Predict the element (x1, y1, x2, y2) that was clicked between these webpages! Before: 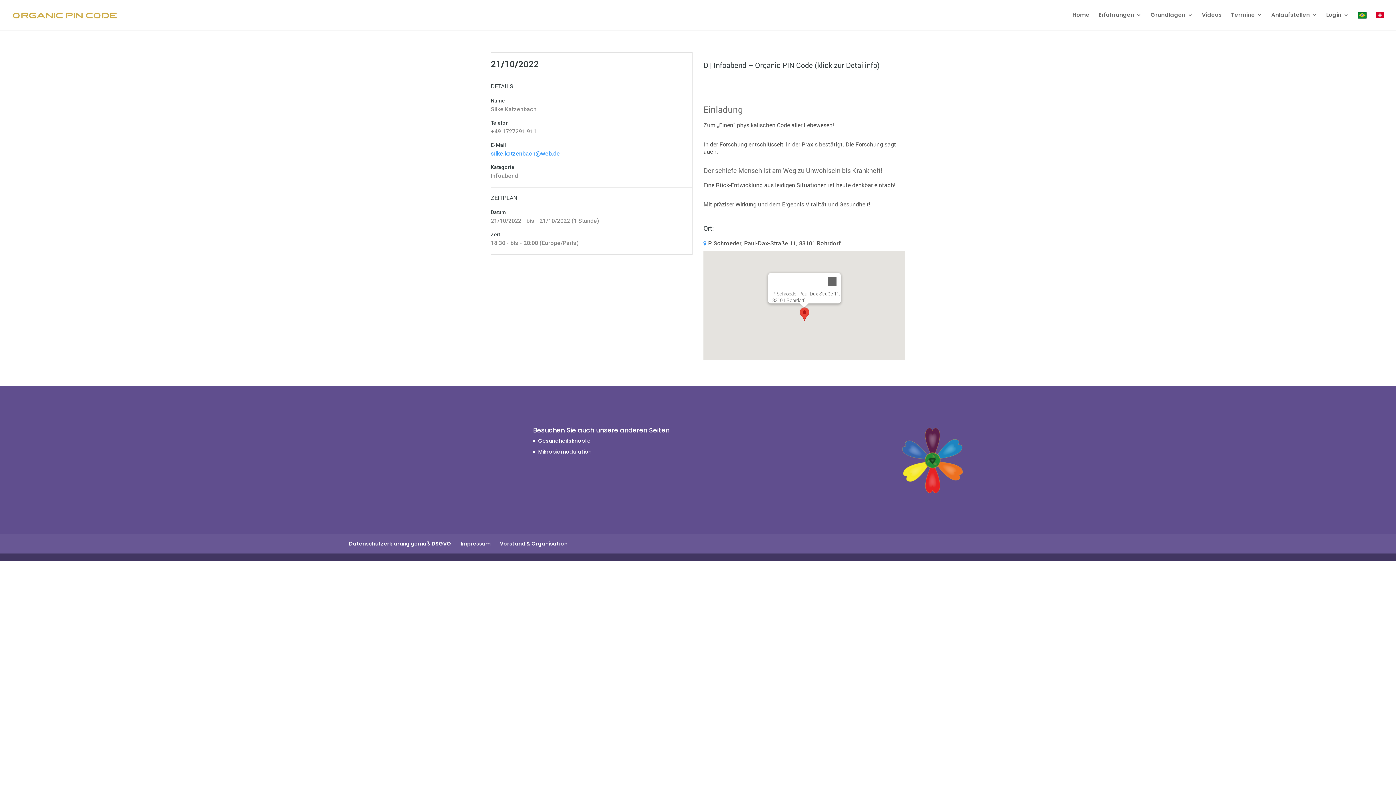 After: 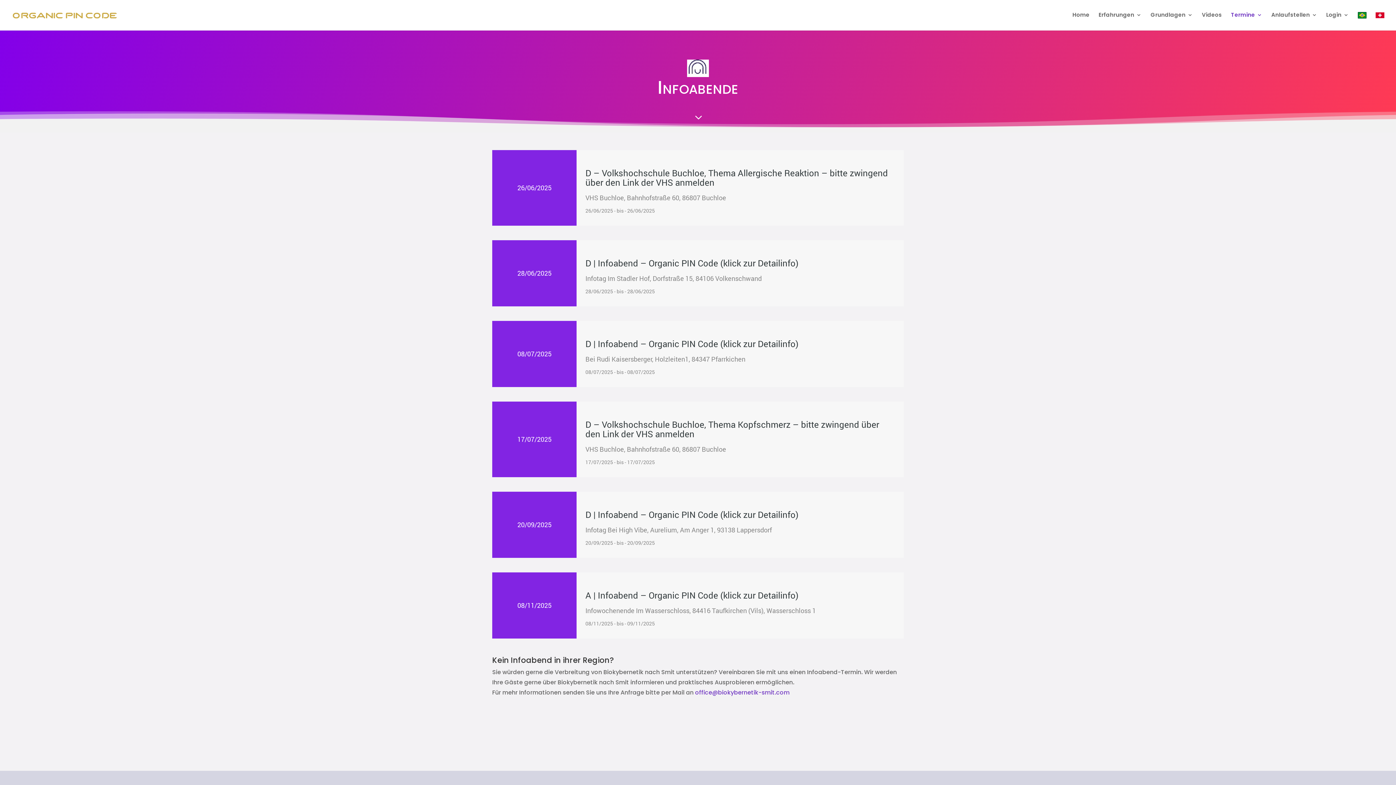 Action: bbox: (1231, 12, 1262, 29) label: Termine